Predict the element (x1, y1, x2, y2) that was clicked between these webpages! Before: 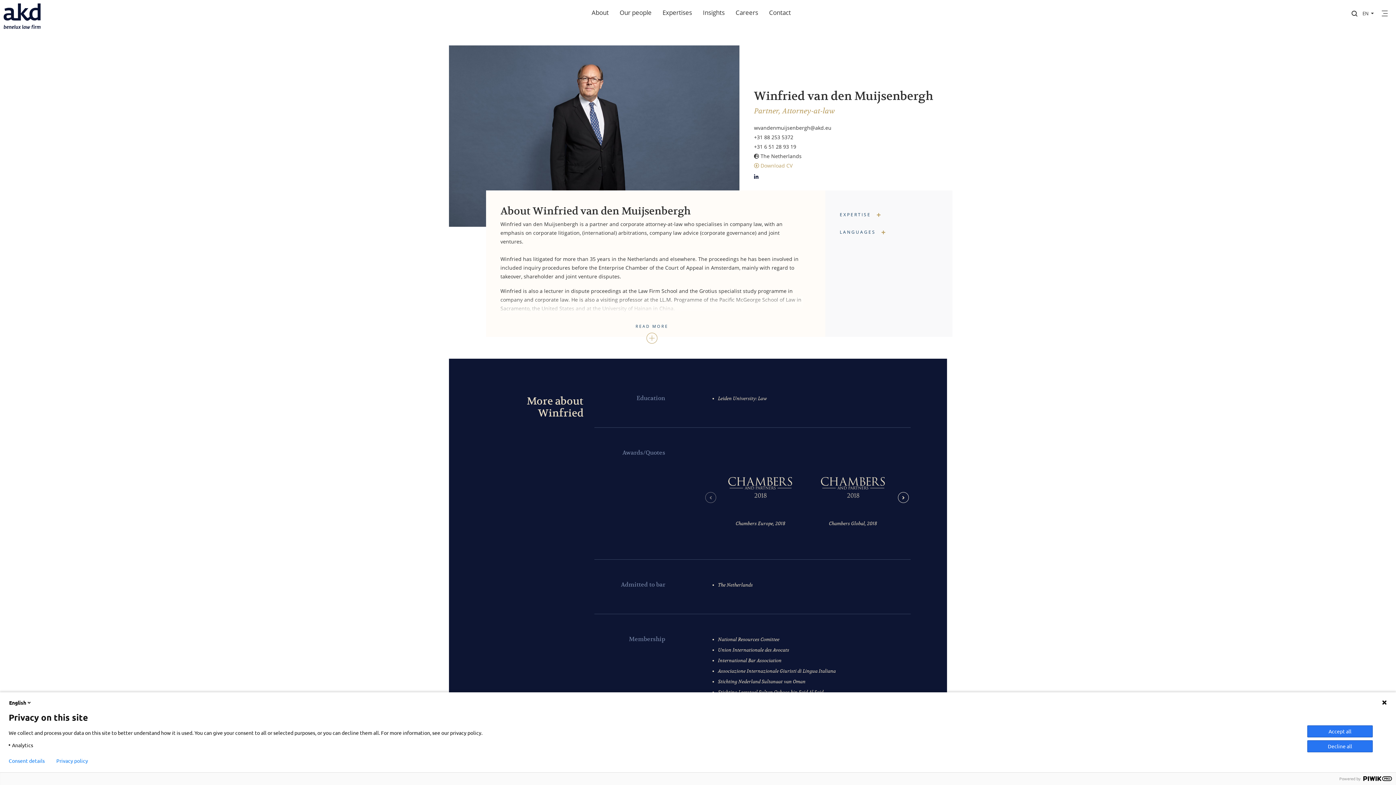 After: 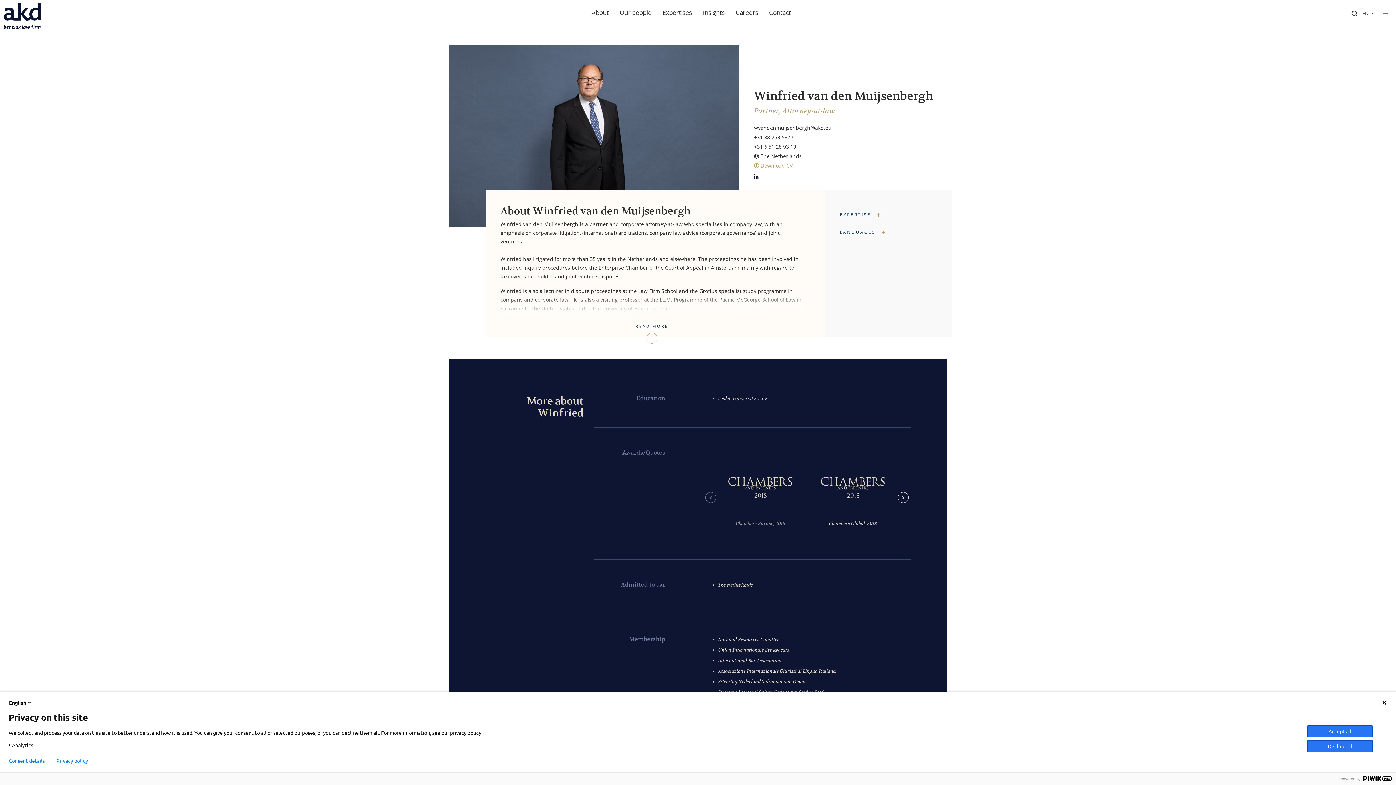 Action: label: Chambers Europe, 2018 bbox: (735, 520, 785, 527)